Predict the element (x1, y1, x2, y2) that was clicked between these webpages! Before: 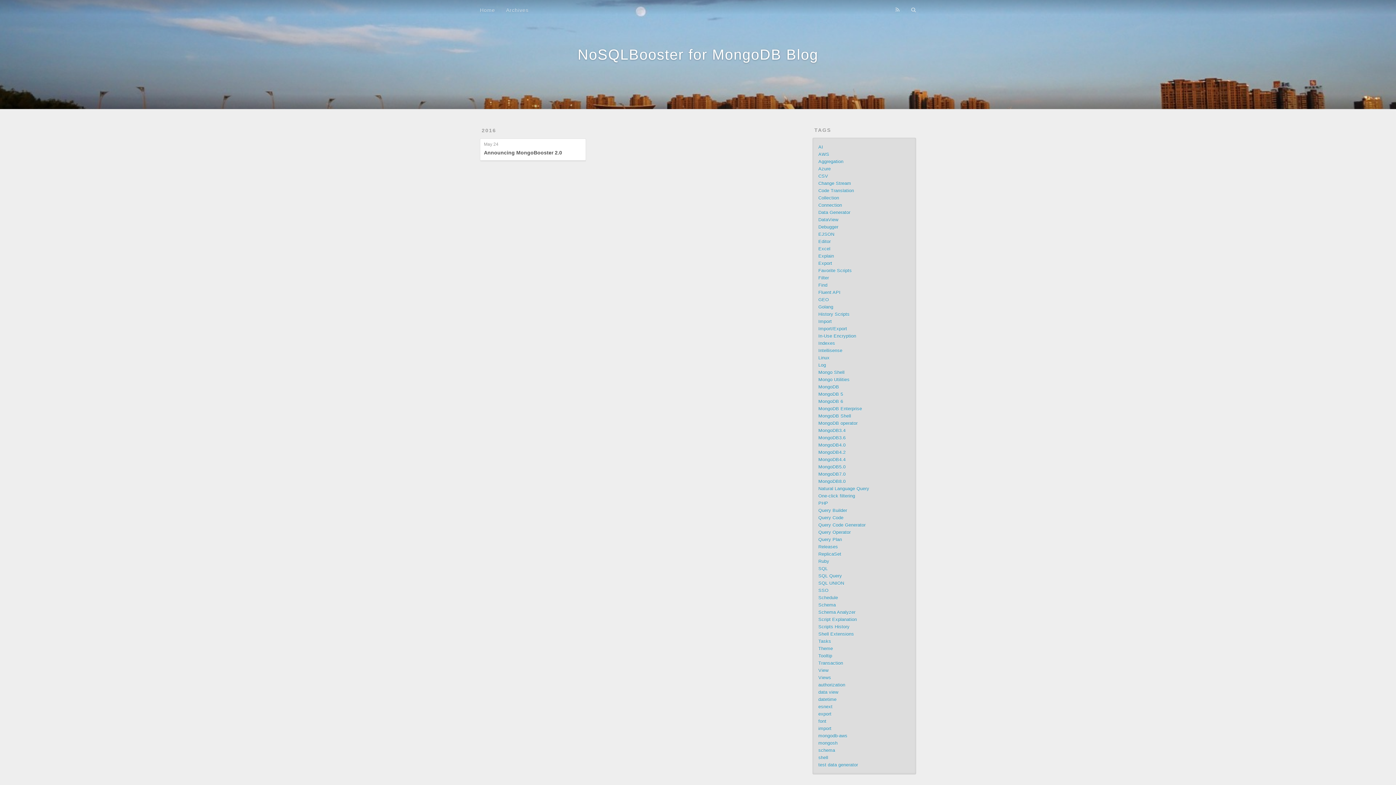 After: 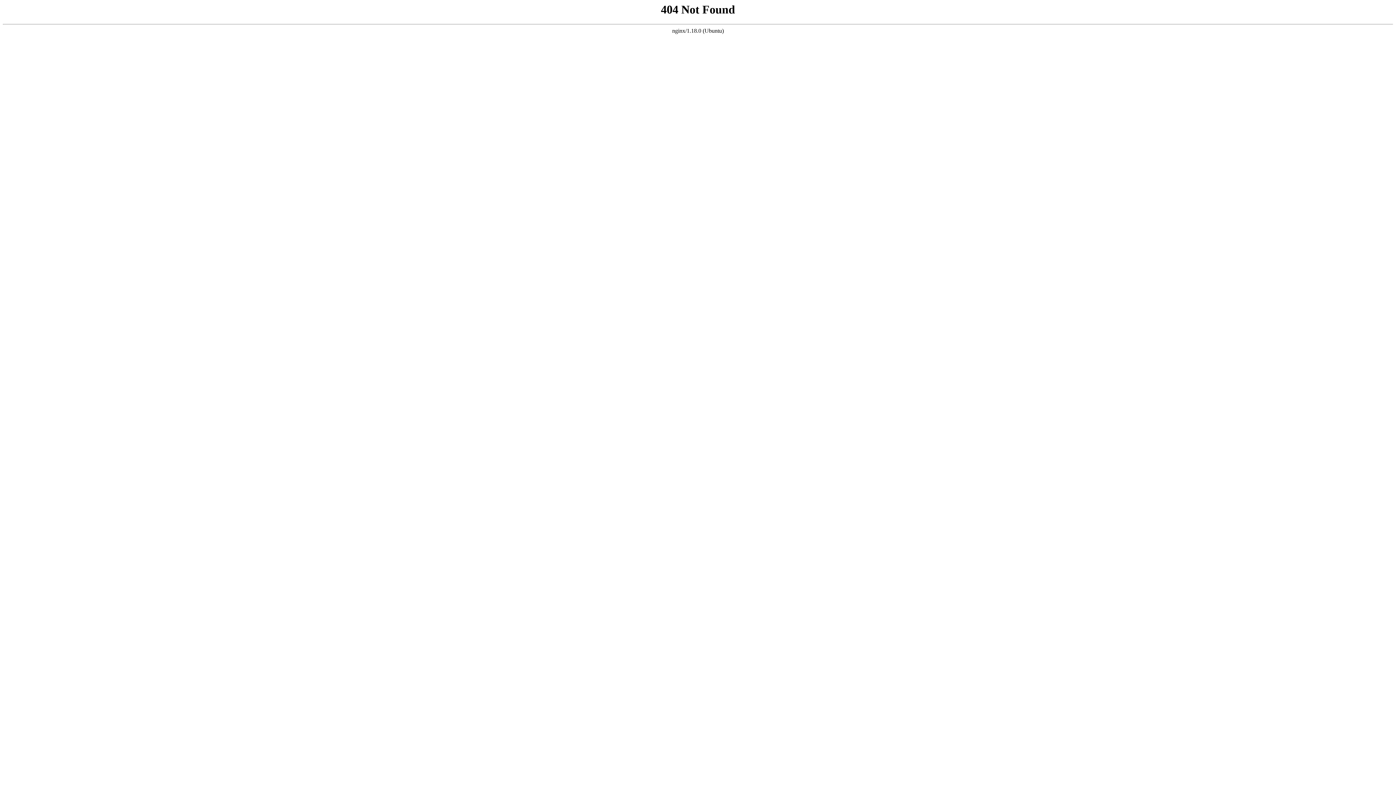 Action: label: import bbox: (818, 726, 831, 731)